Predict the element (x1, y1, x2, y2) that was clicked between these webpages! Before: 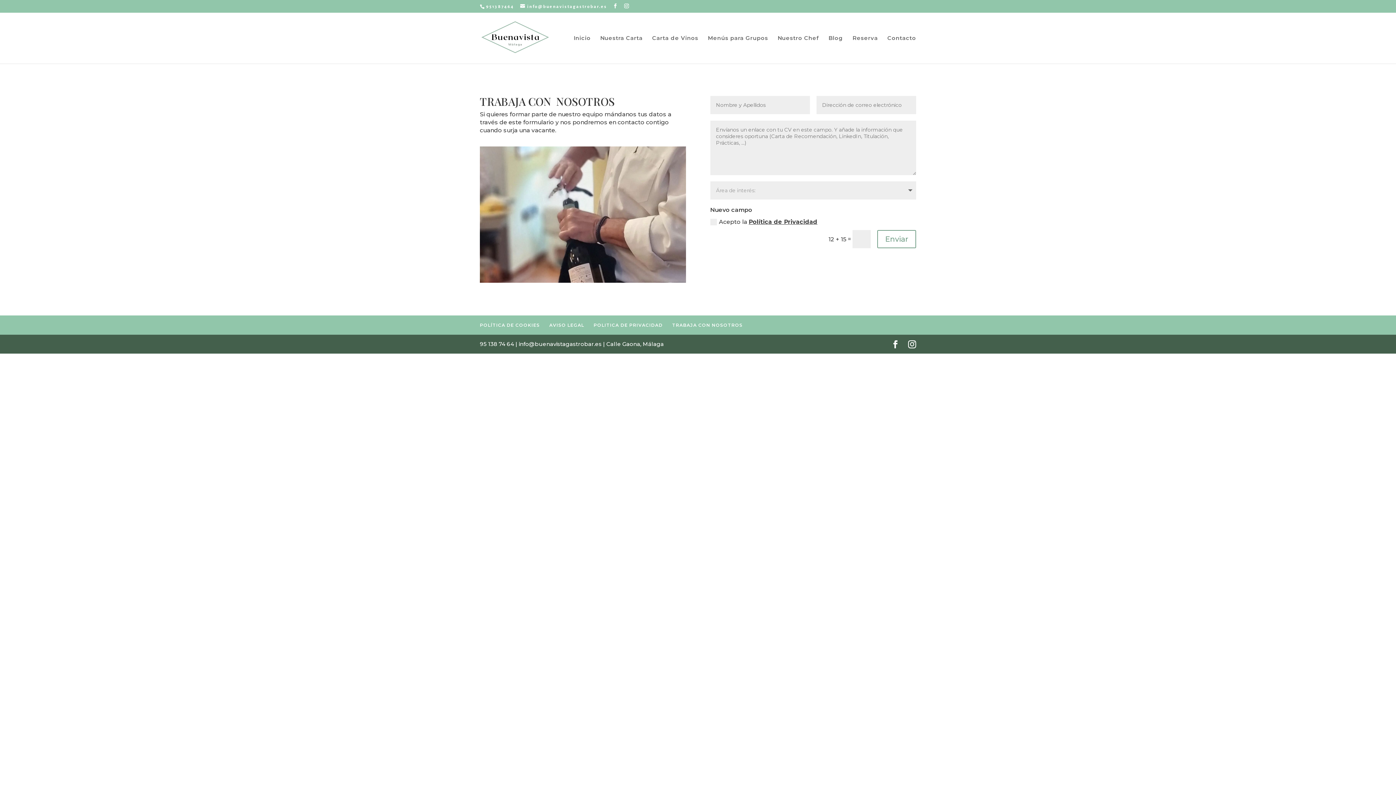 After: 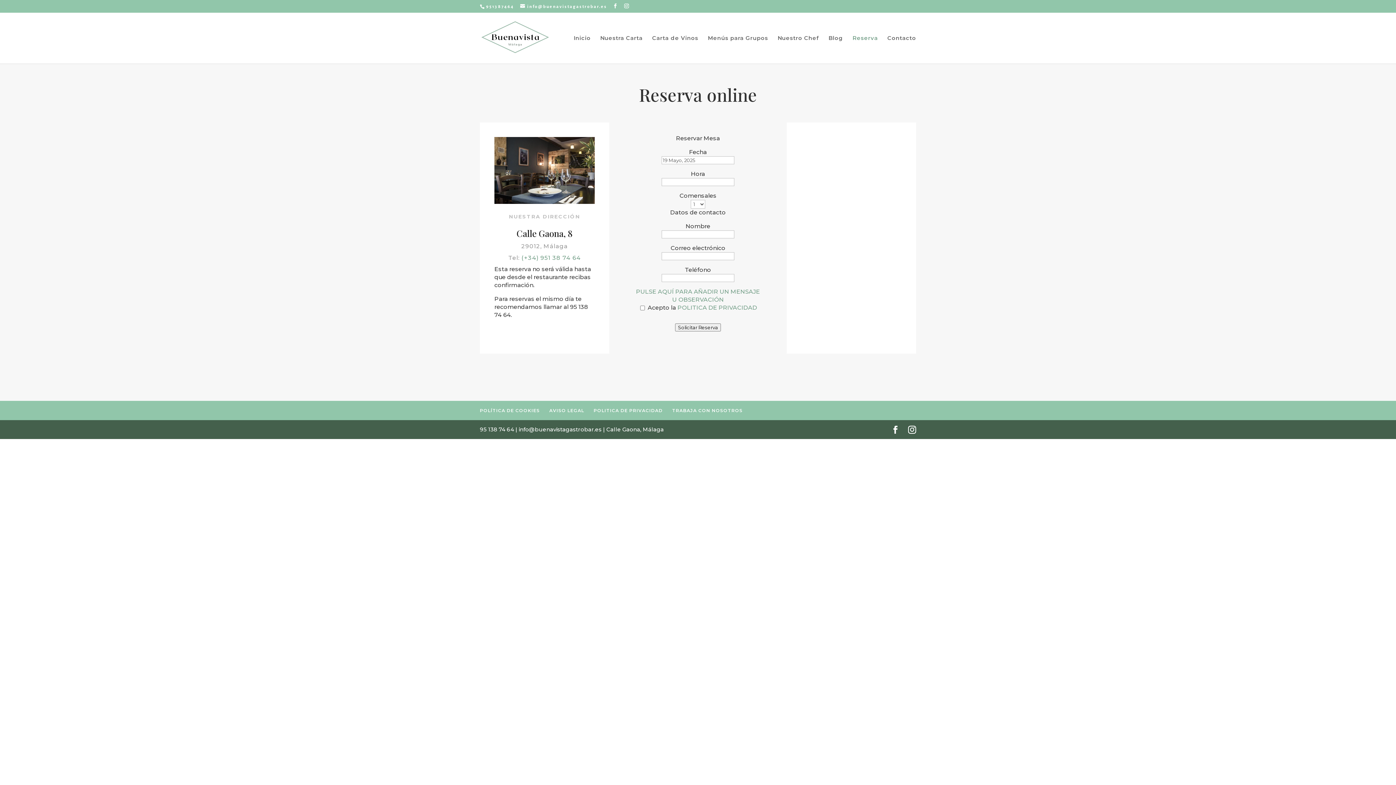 Action: bbox: (852, 35, 878, 63) label: Reserva